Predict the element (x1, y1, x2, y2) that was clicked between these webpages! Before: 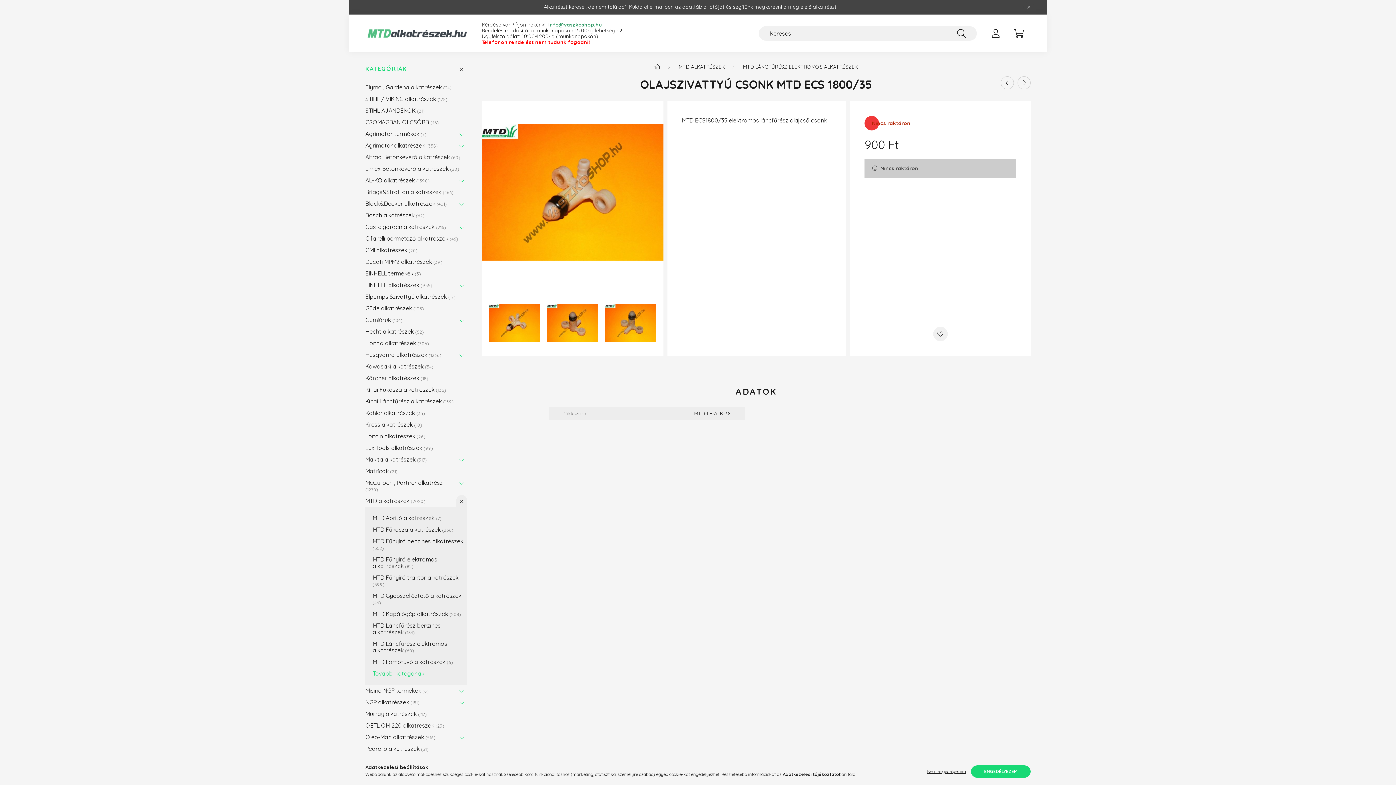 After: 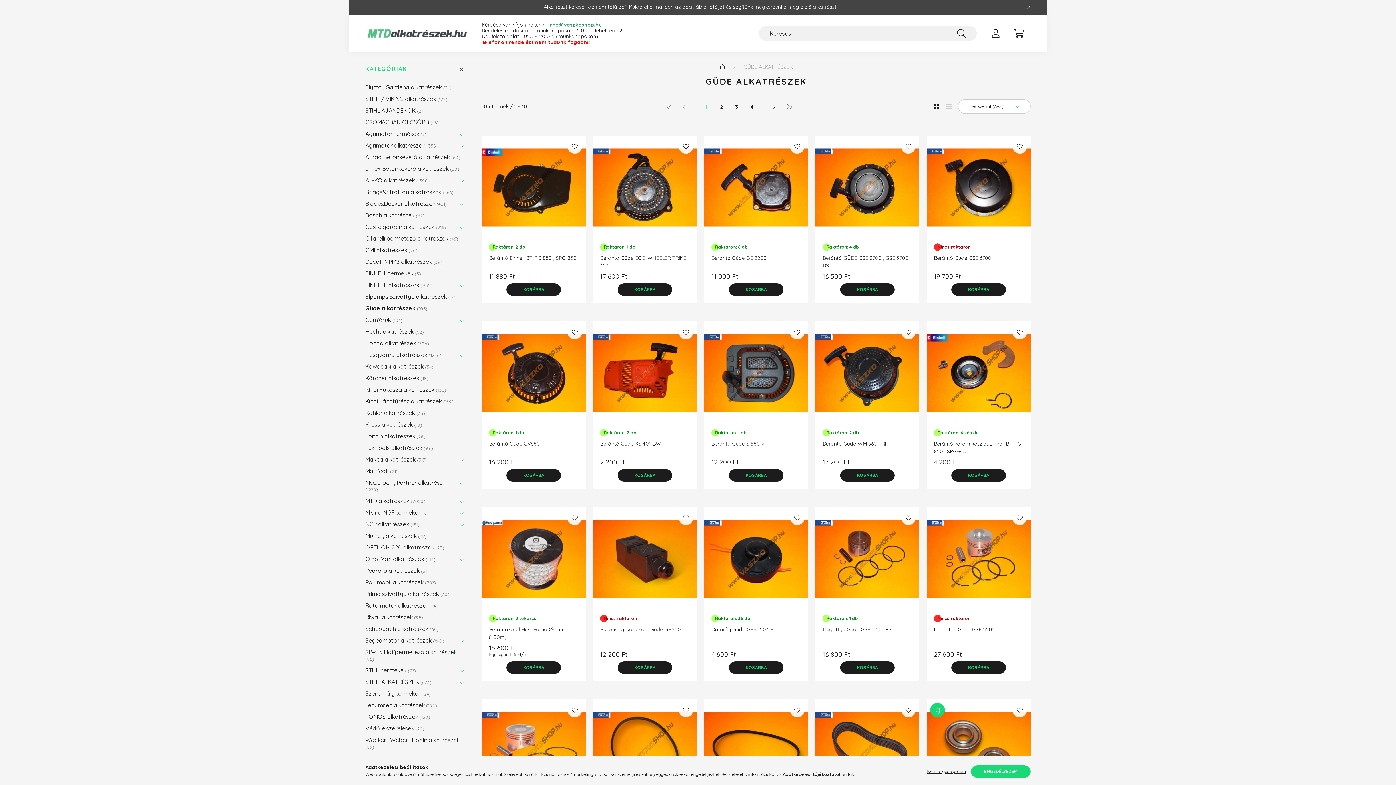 Action: label: Güde alkatrészek 105 bbox: (365, 302, 463, 314)